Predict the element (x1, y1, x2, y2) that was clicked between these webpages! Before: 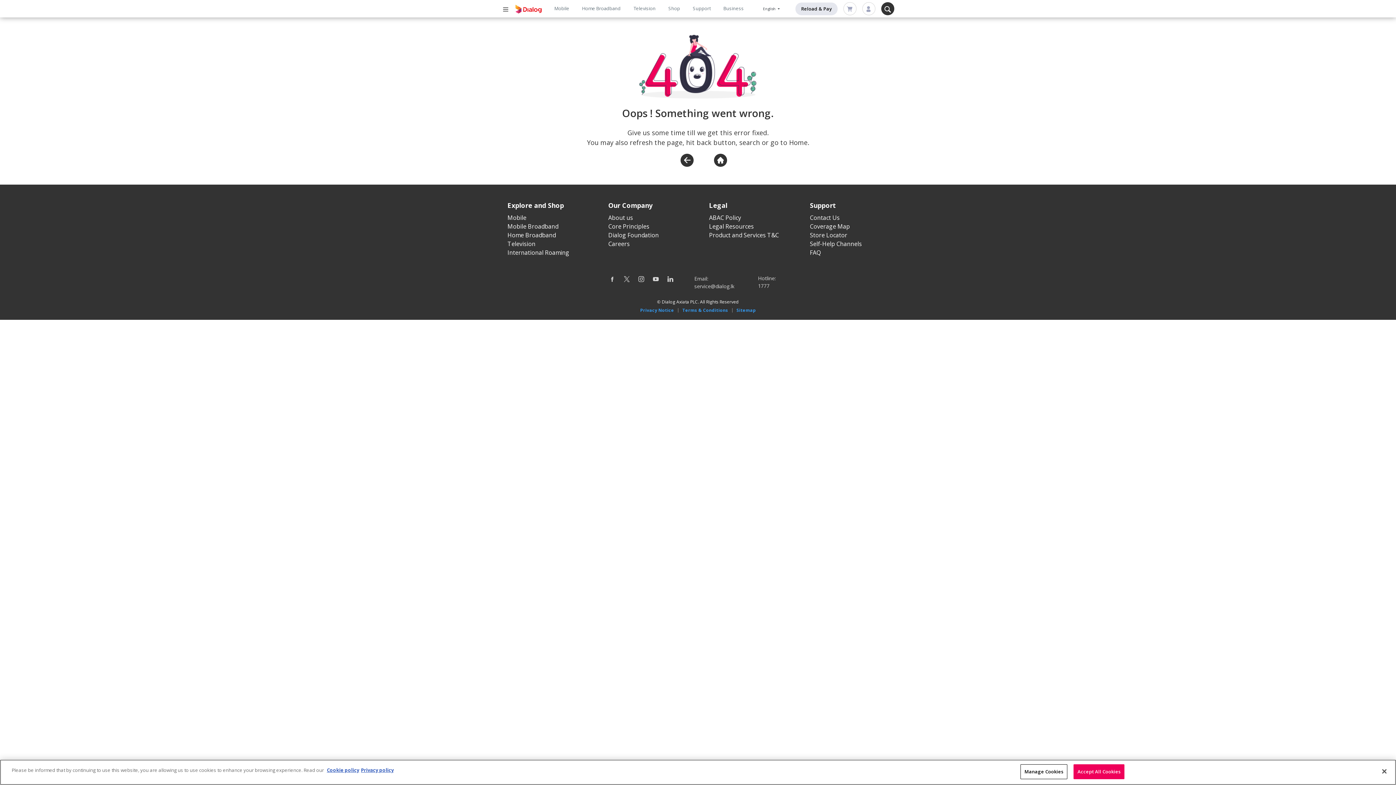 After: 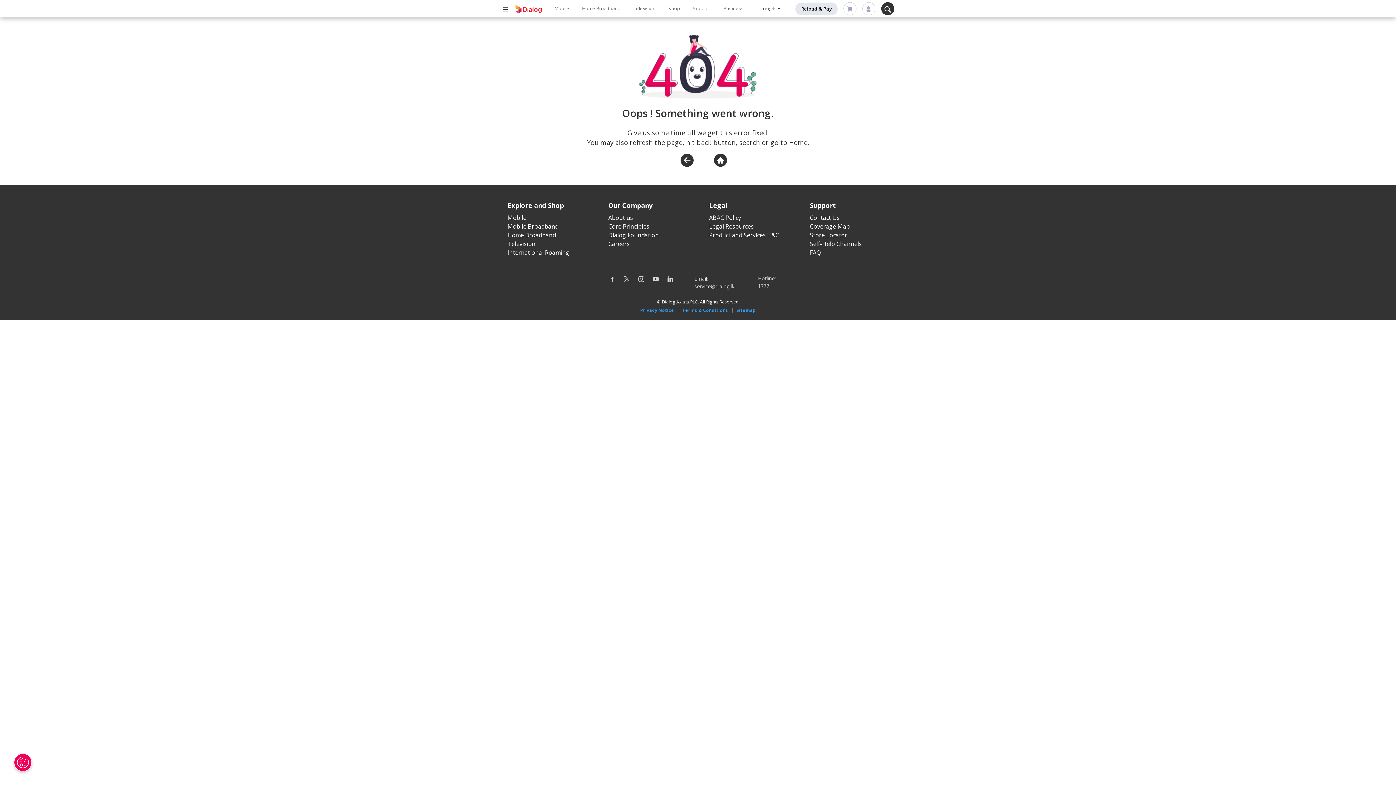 Action: label: Accept All Cookies bbox: (1073, 764, 1124, 779)